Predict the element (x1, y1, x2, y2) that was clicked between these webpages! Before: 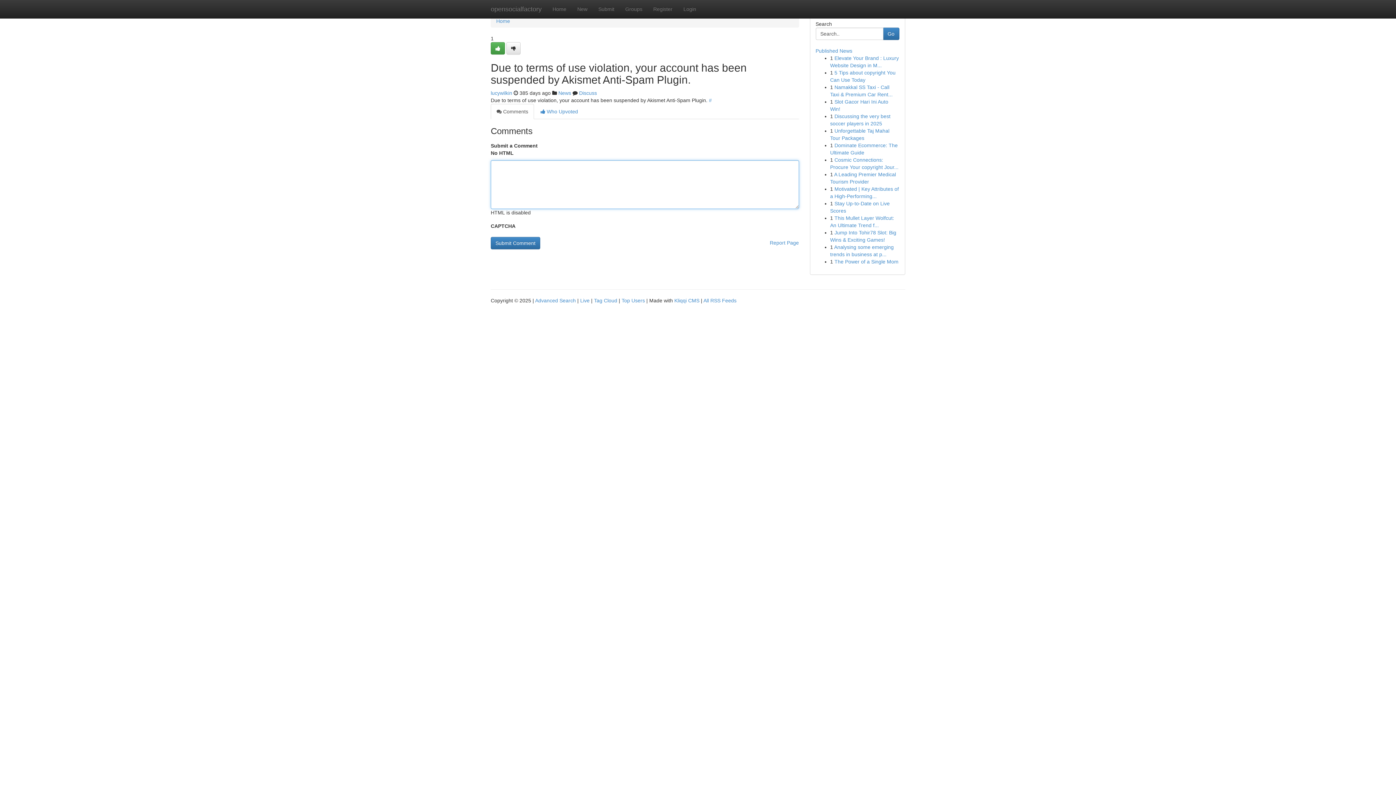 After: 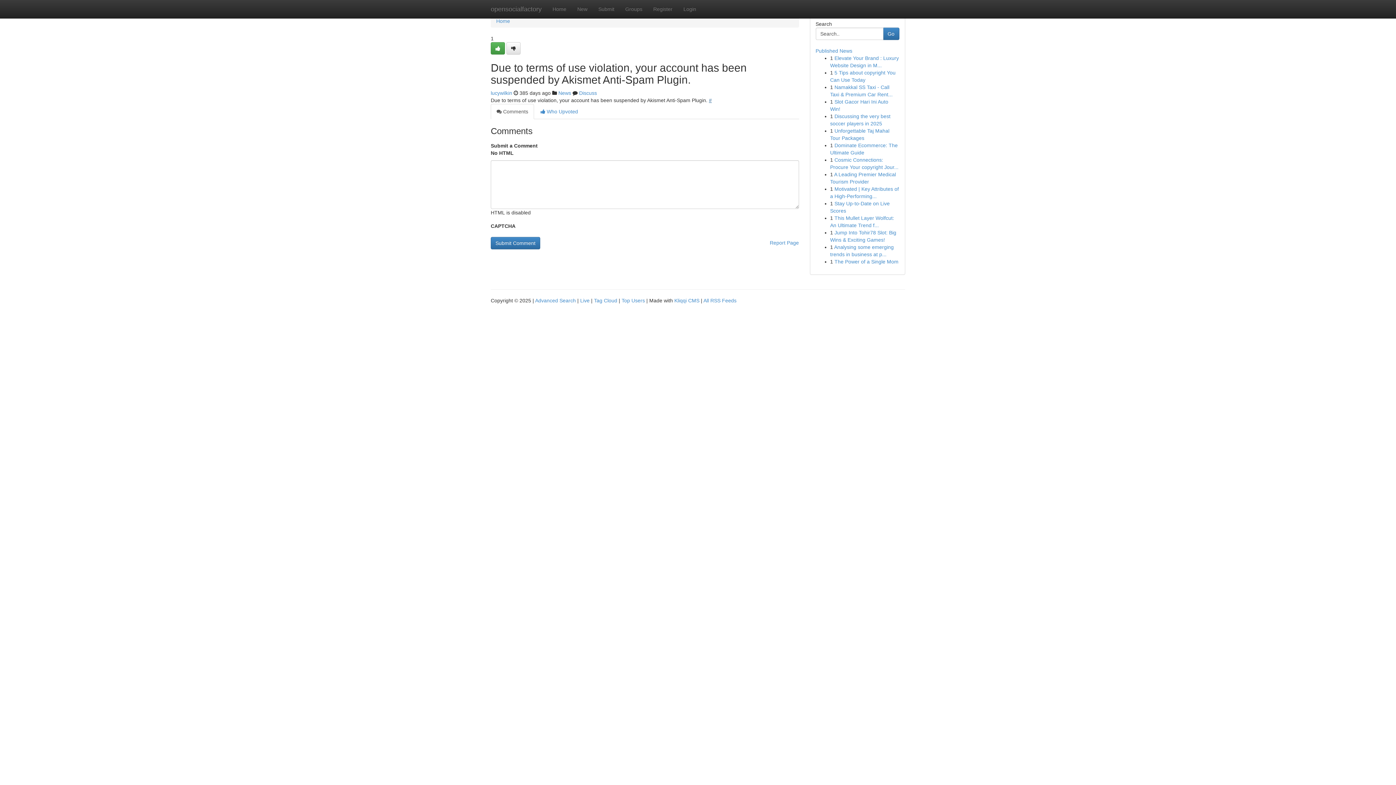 Action: bbox: (709, 97, 712, 103) label: #